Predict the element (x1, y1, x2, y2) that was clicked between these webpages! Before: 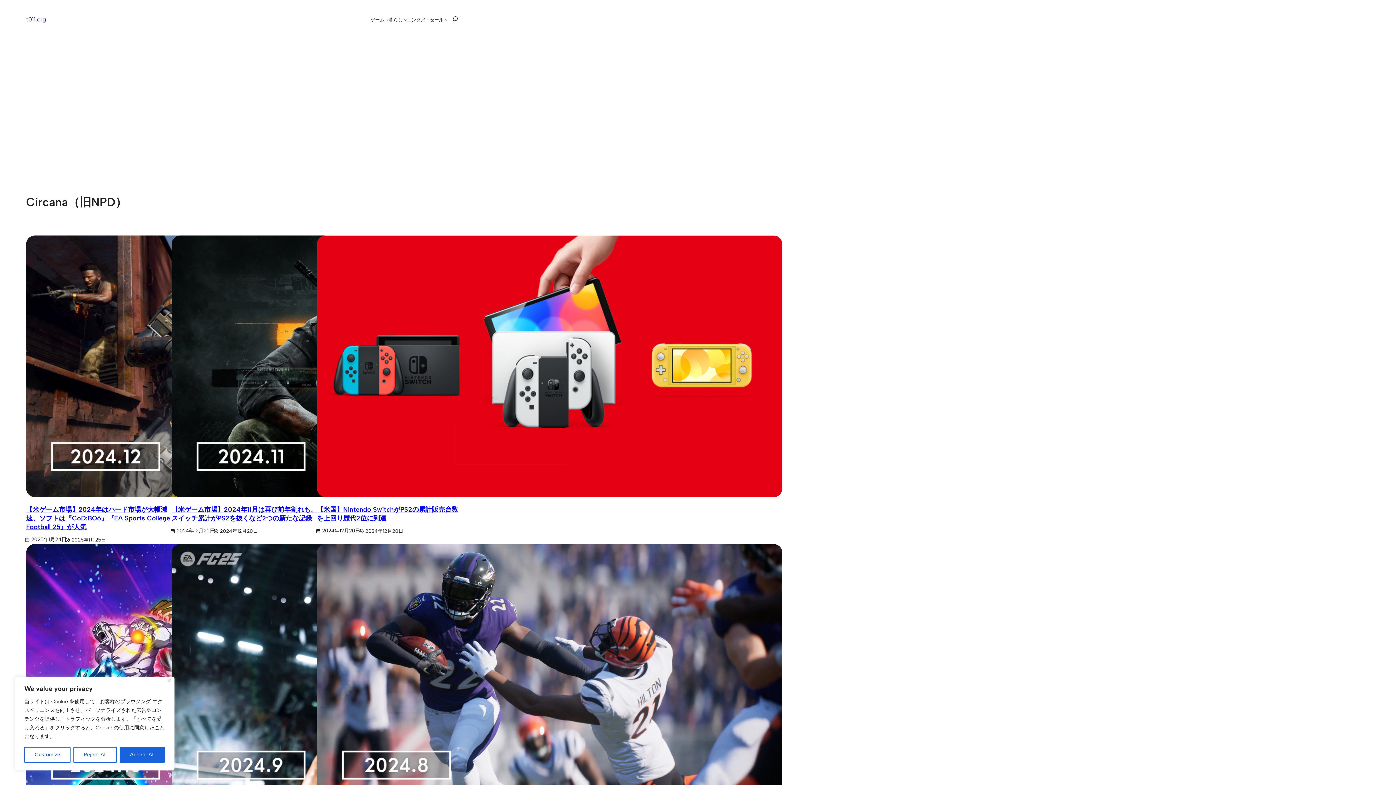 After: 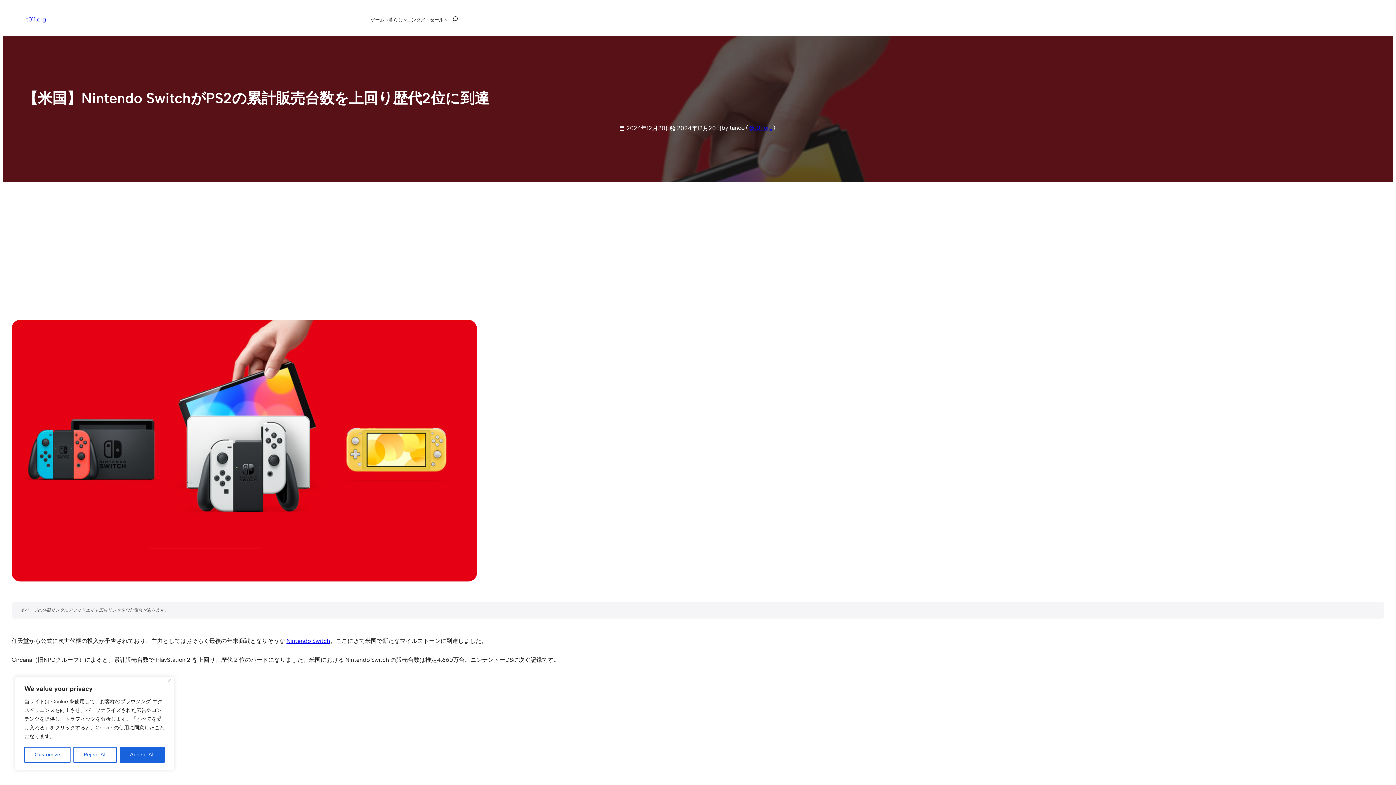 Action: bbox: (317, 491, 782, 499)